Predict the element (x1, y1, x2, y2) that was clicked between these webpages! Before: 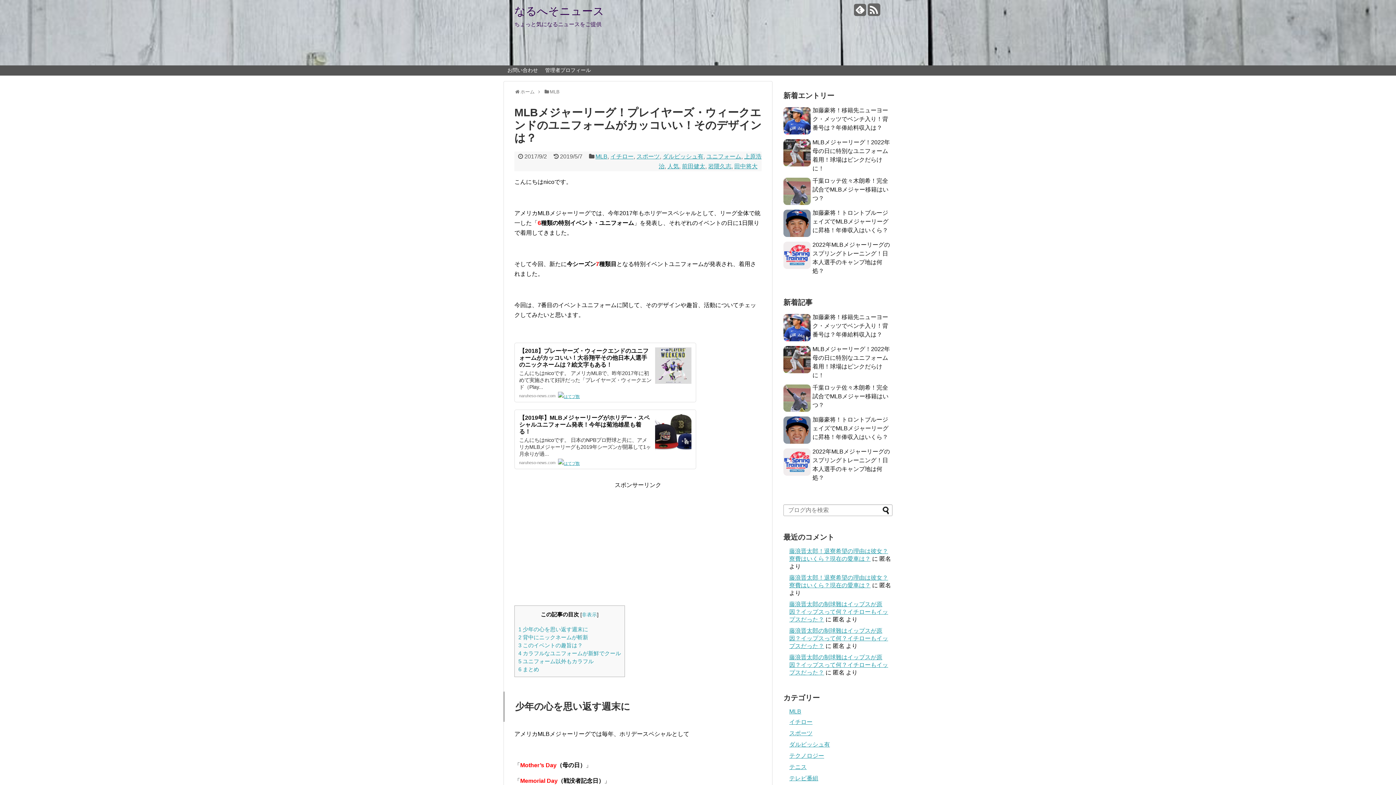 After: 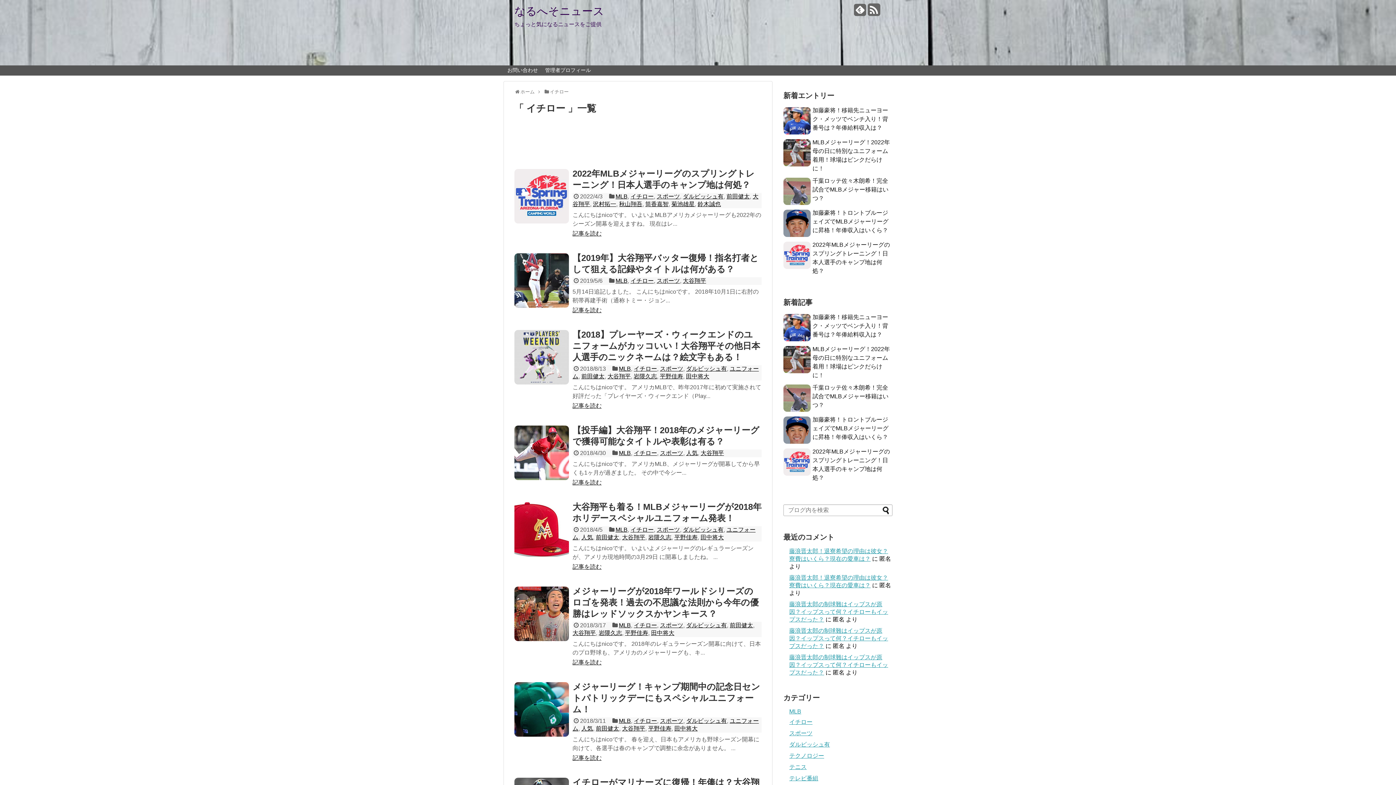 Action: label: イチロー bbox: (789, 719, 812, 725)